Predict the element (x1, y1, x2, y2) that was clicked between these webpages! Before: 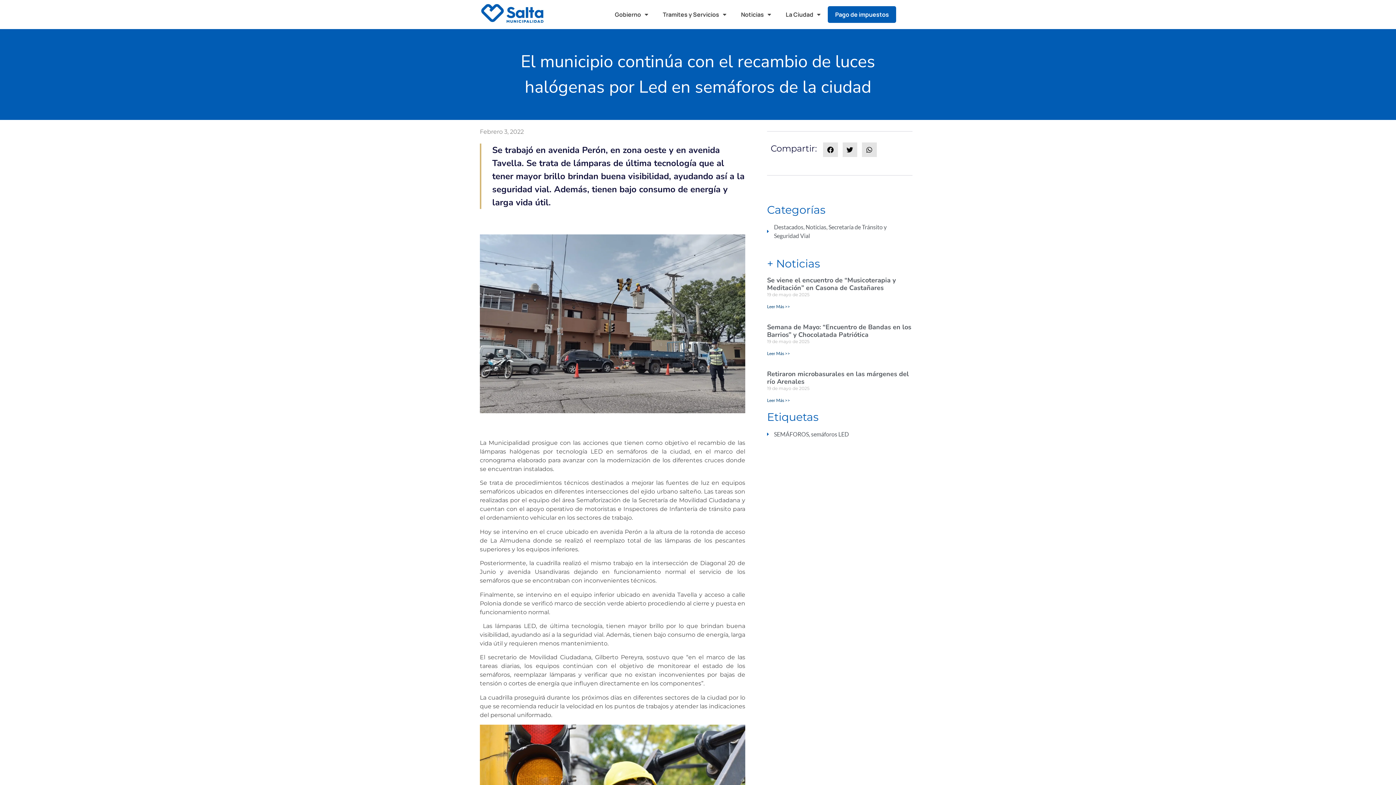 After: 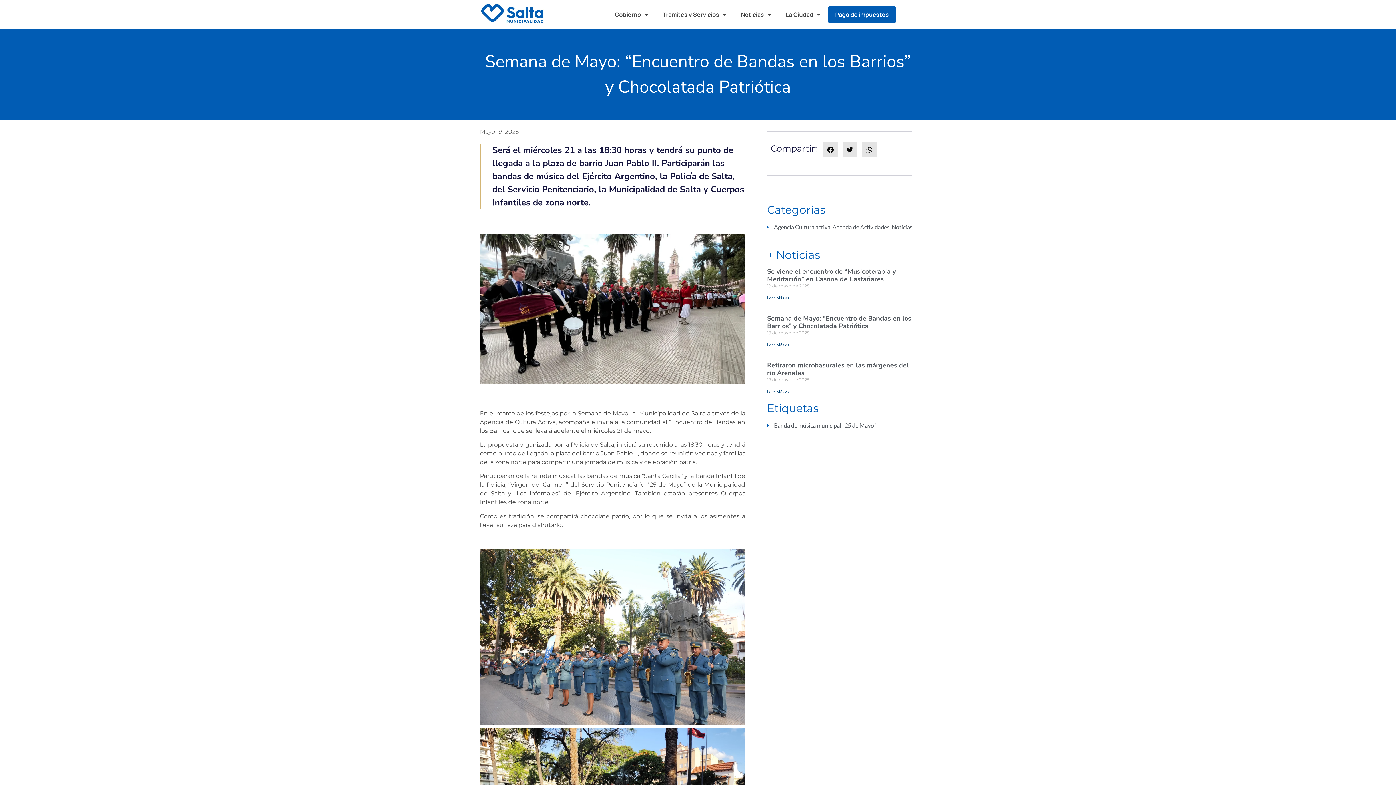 Action: label: Read more about Semana de Mayo: “Encuentro de Bandas en los Barrios” y Chocolatada Patriótica bbox: (767, 350, 790, 356)